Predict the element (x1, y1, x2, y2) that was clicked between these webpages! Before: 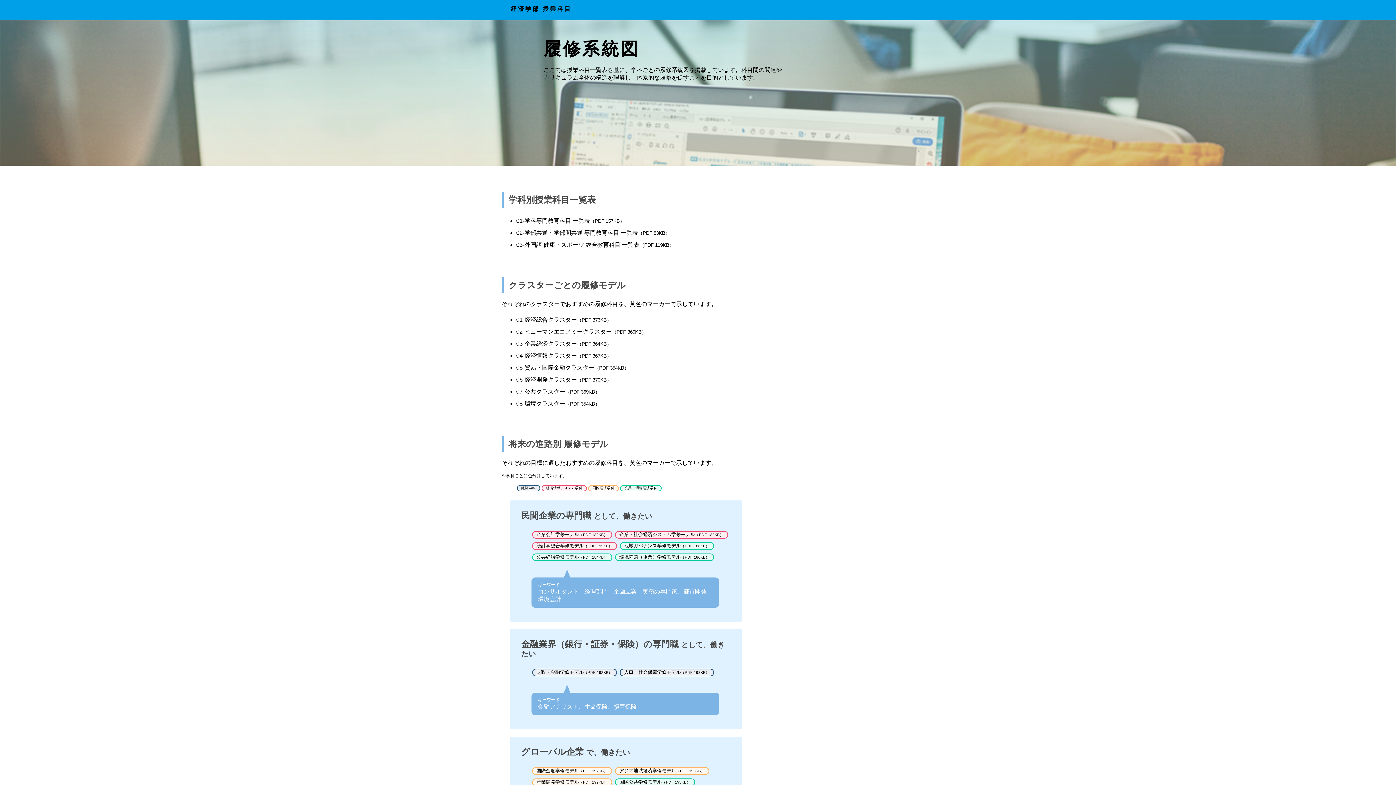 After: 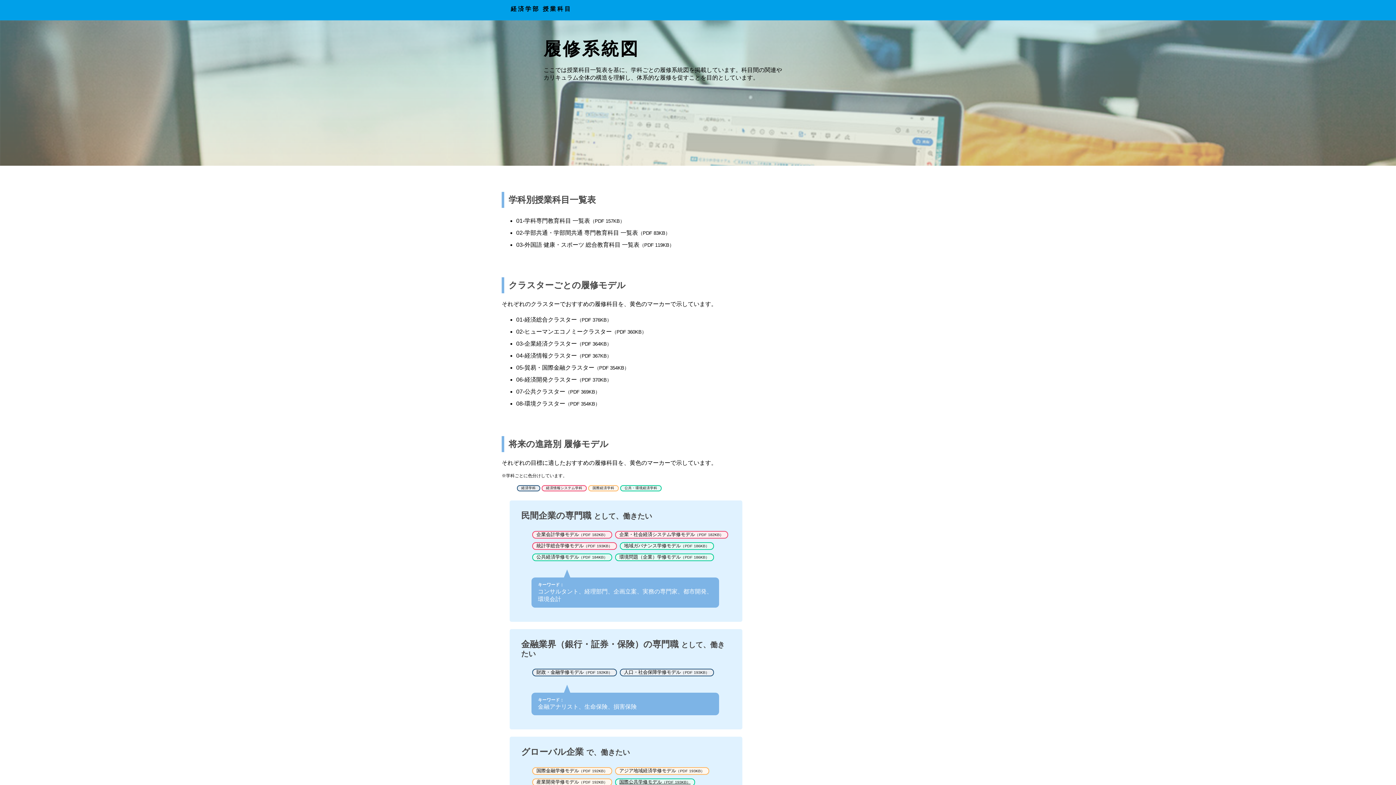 Action: bbox: (619, 779, 690, 784) label: 国際公共学修モデル（PDF 193KB）